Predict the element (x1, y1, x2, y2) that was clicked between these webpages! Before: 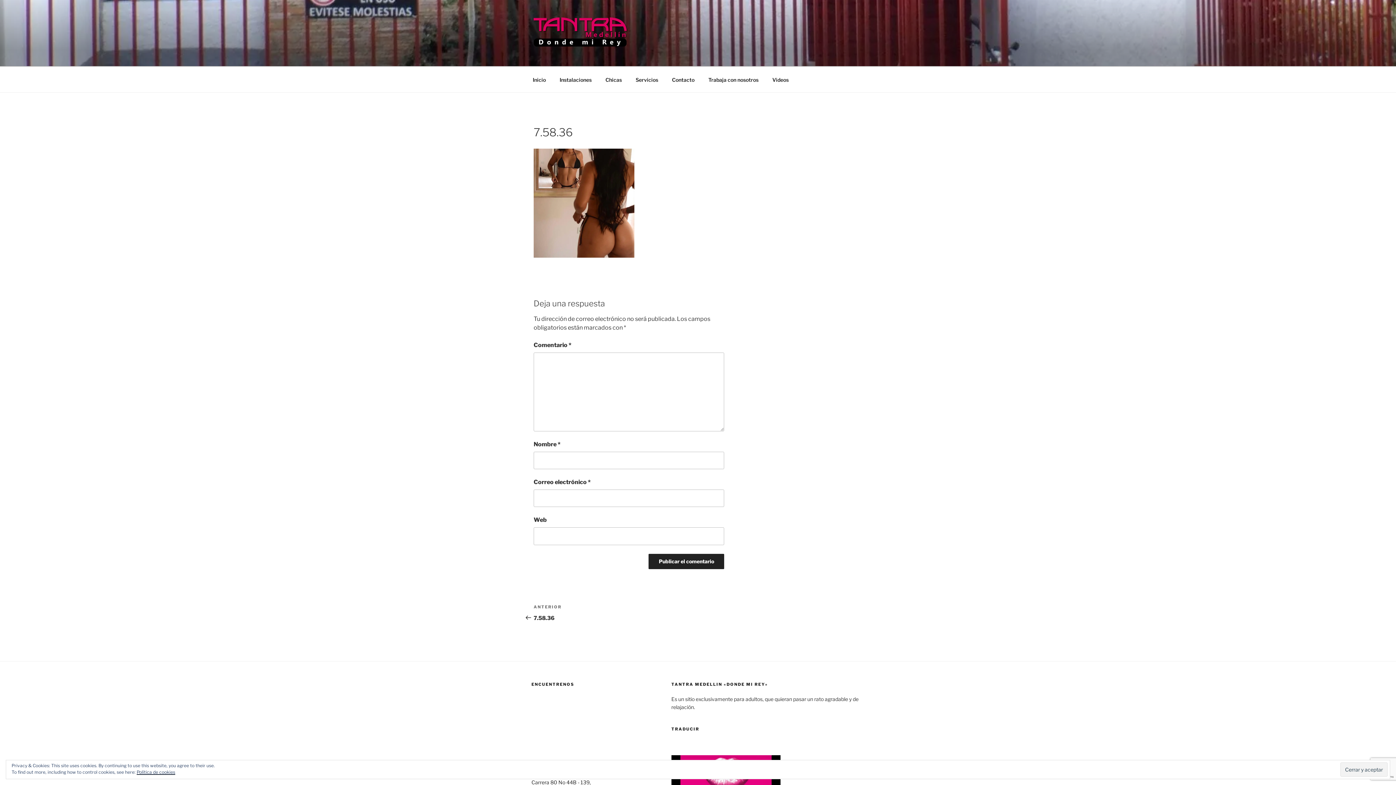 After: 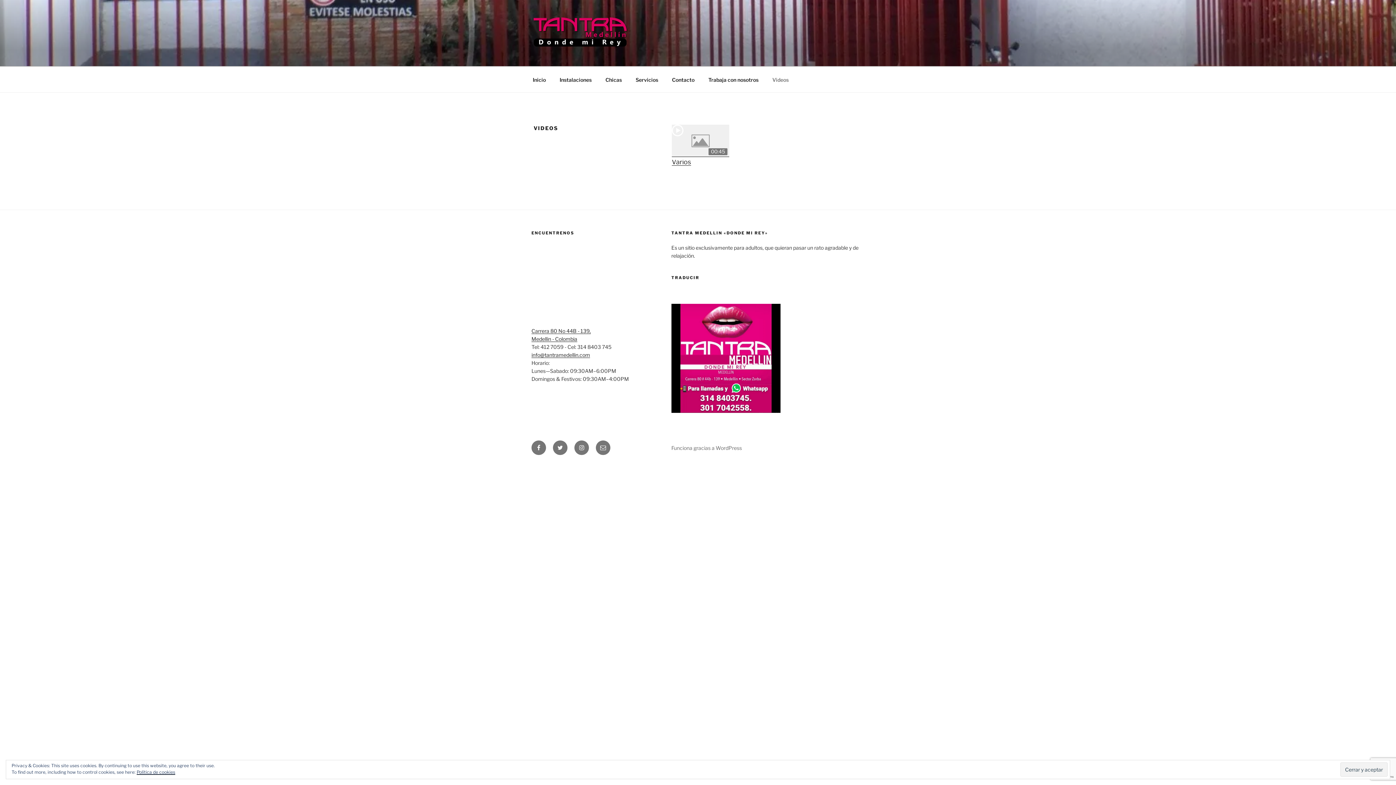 Action: bbox: (766, 70, 795, 88) label: Videos